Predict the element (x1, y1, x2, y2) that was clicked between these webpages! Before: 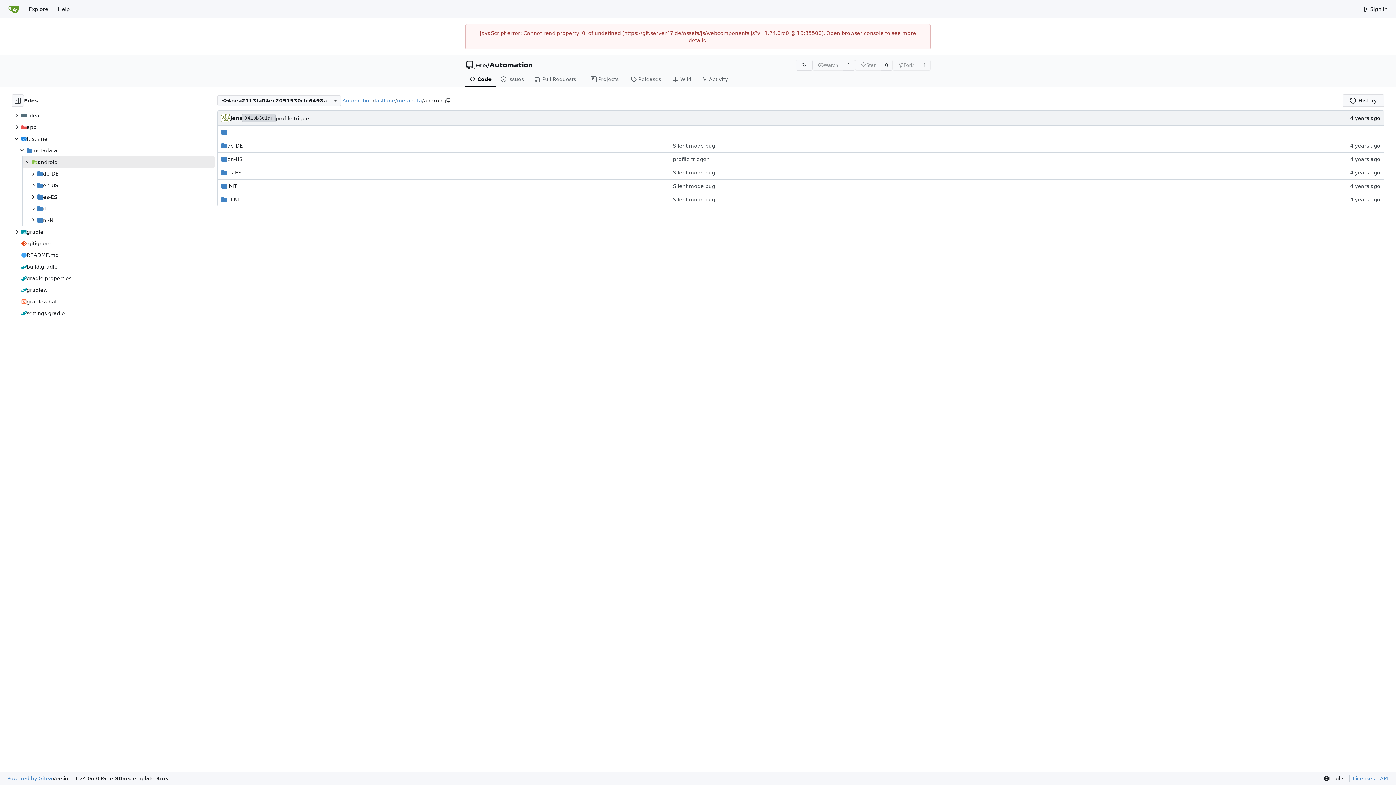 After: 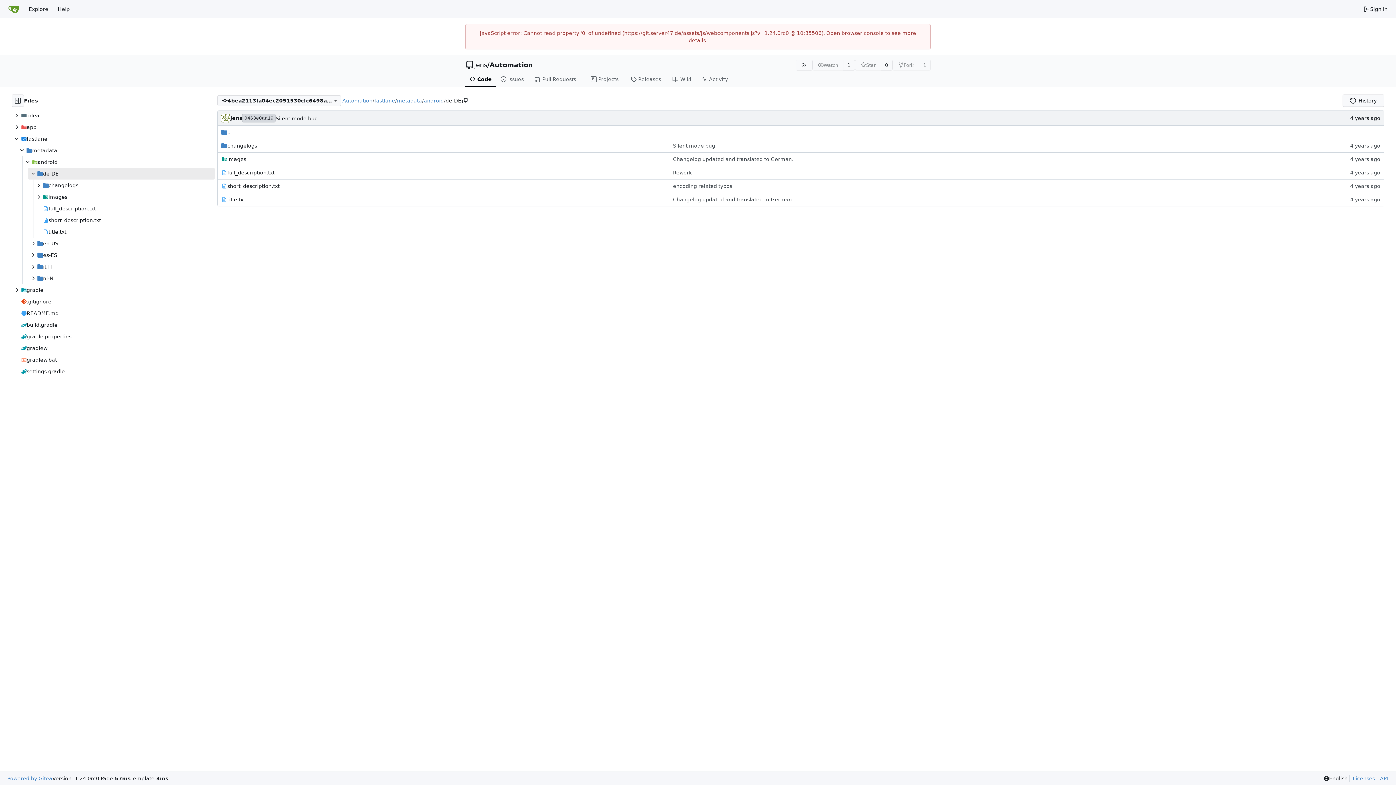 Action: label: de-DE bbox: (227, 142, 243, 149)